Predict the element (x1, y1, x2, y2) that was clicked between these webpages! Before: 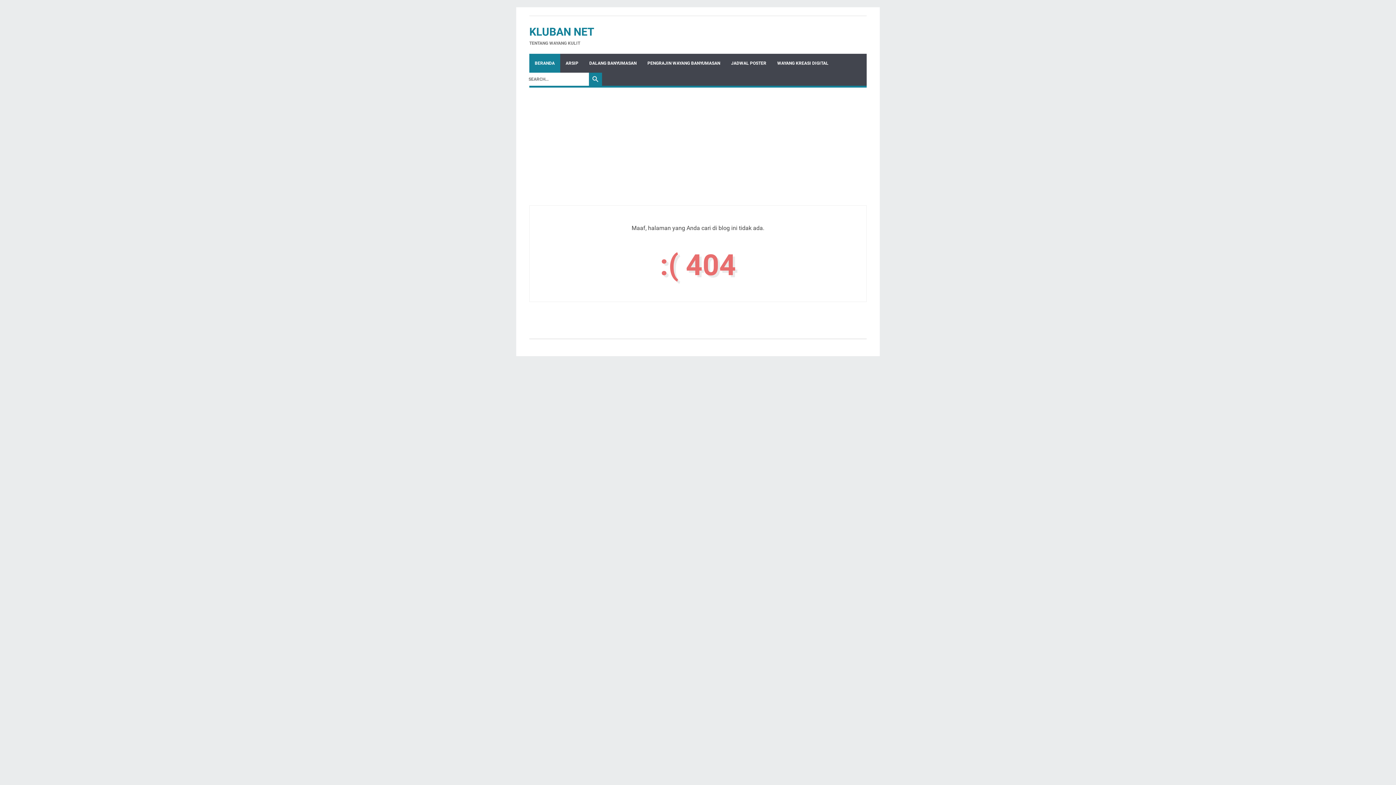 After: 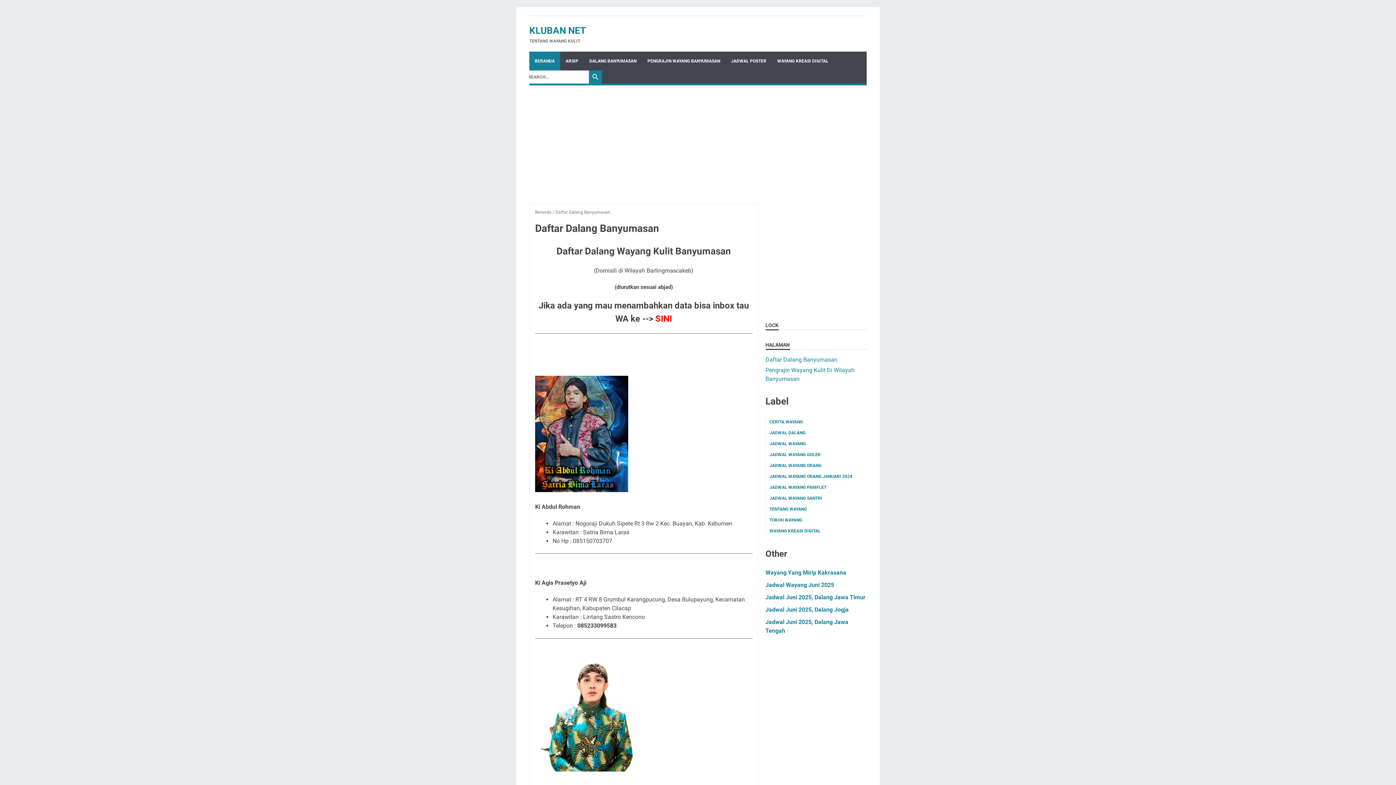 Action: label: DALANG BANYUMASAN bbox: (584, 53, 642, 72)